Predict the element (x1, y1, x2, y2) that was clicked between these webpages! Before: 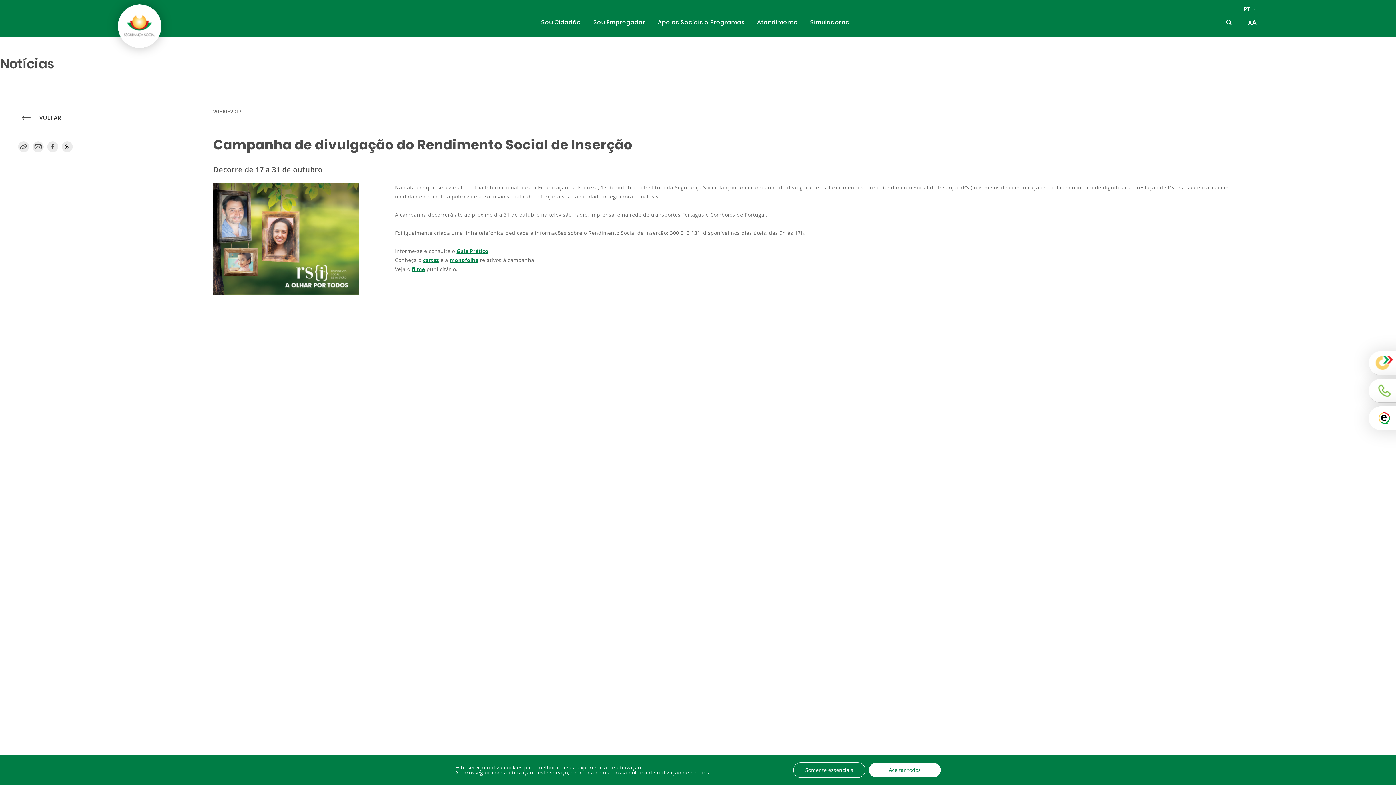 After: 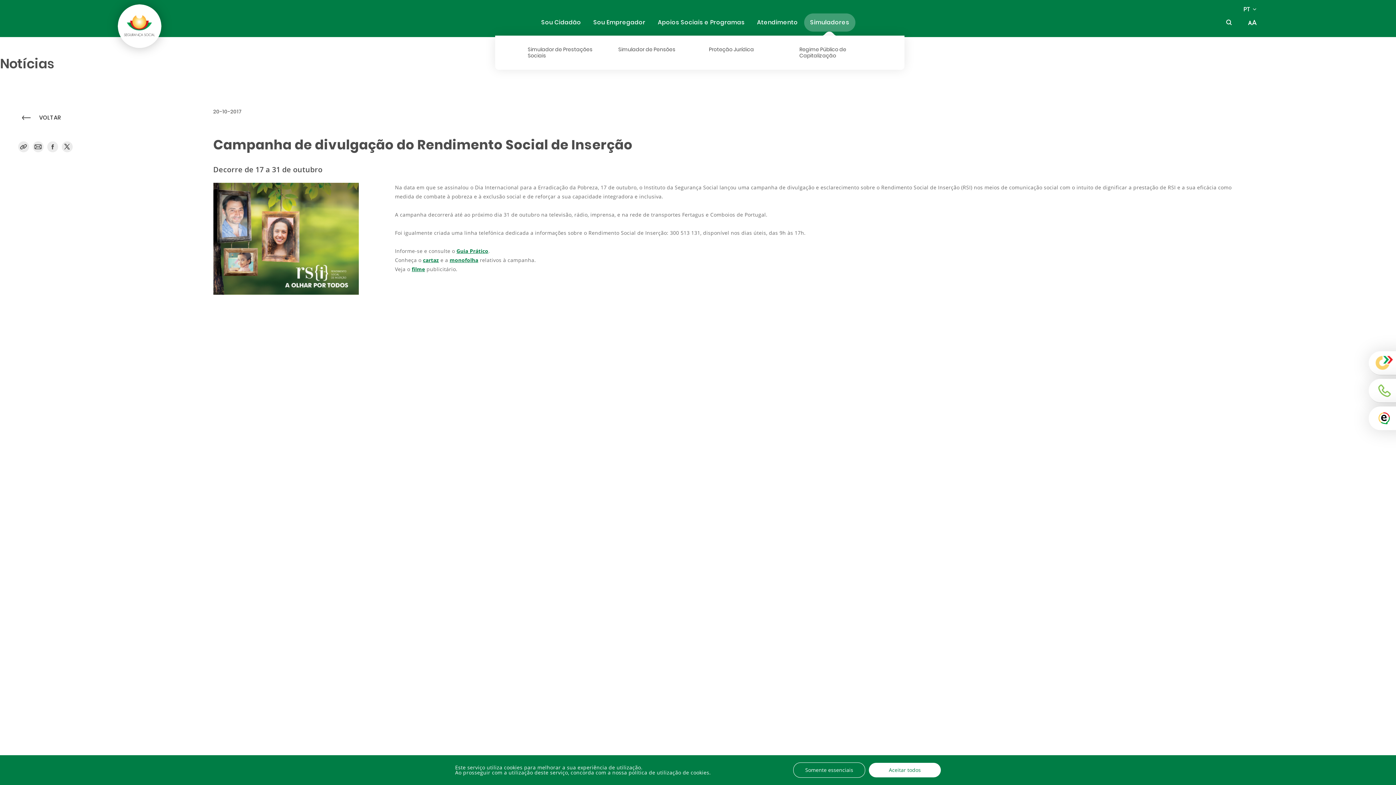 Action: label: Simuladores bbox: (804, 13, 855, 31)